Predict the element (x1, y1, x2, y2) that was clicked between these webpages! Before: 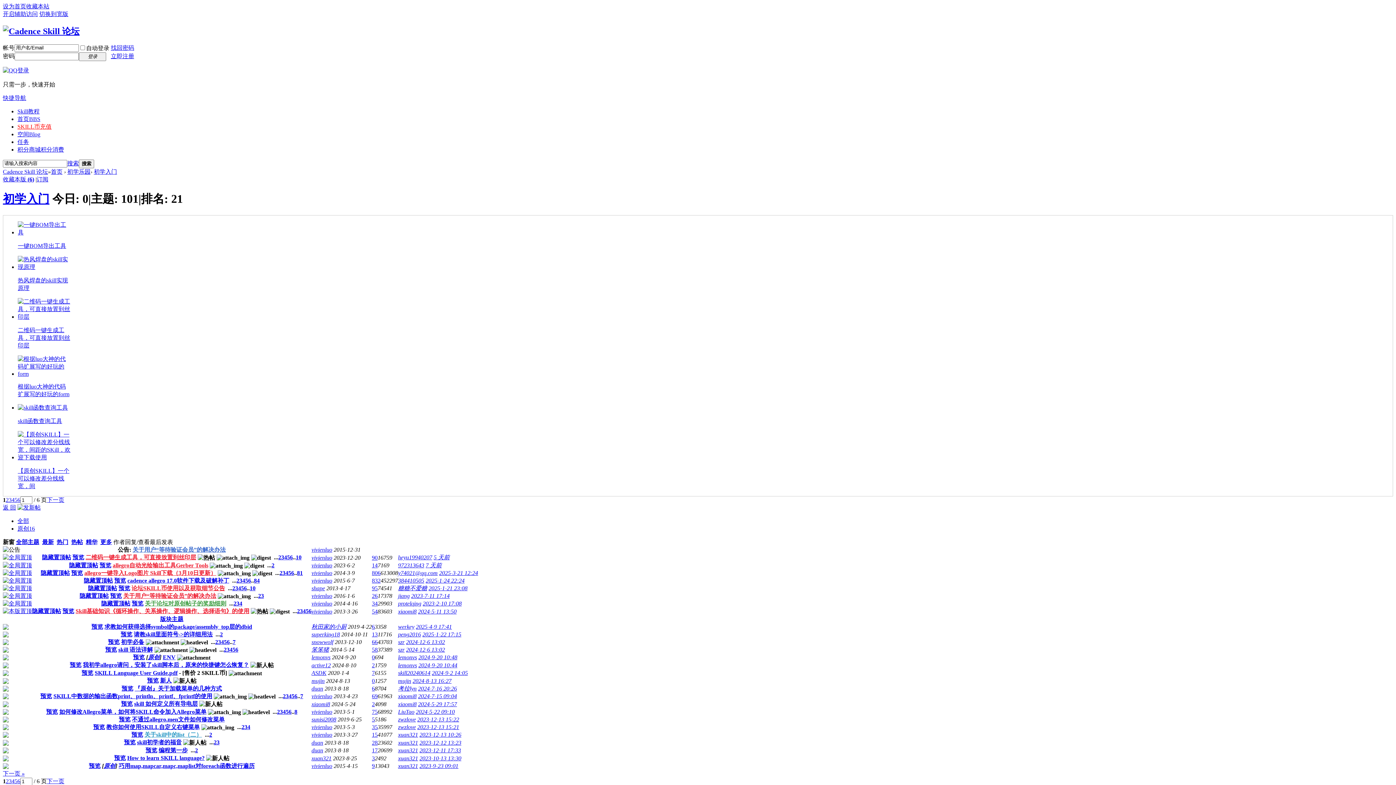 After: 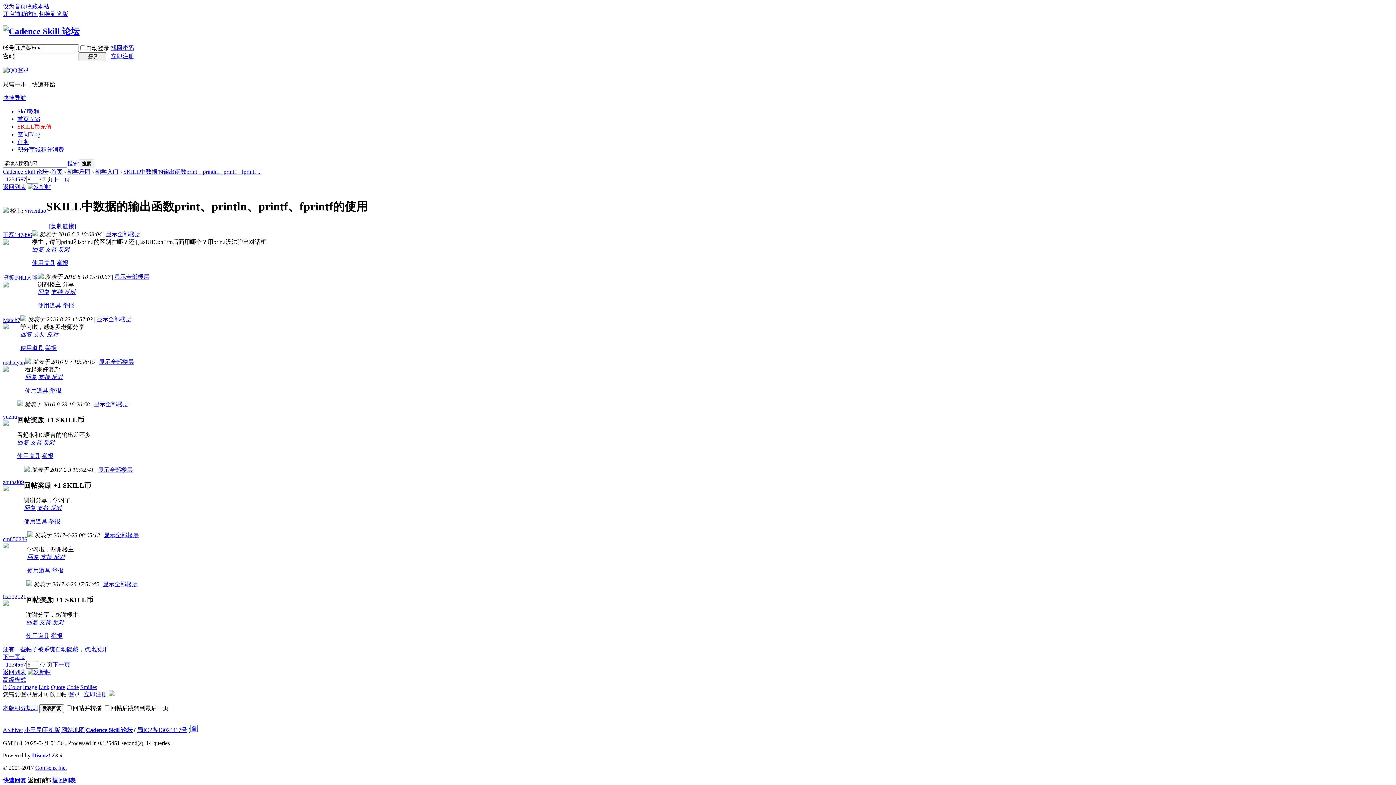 Action: bbox: (291, 693, 294, 699) label: 5